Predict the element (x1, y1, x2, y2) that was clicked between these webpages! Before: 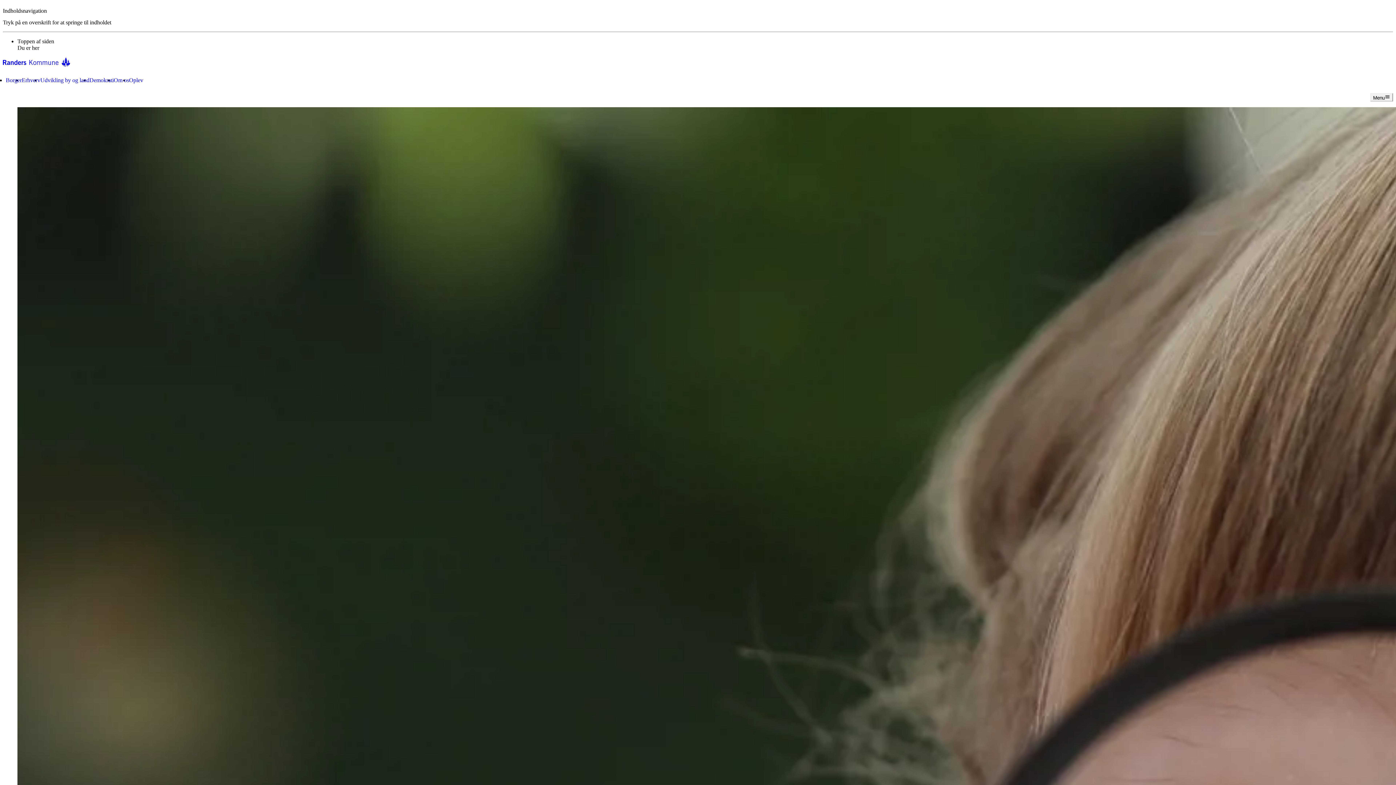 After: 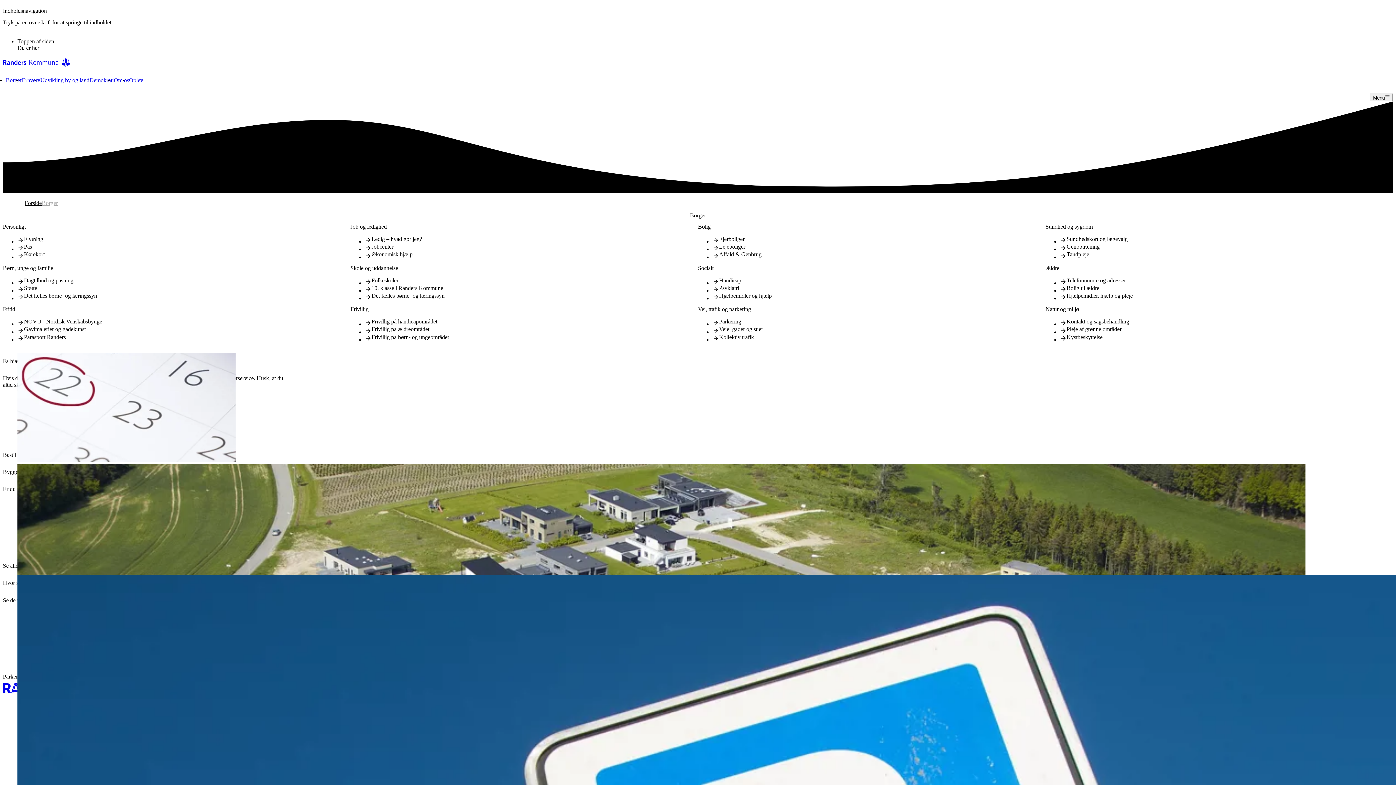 Action: bbox: (5, 76, 21, 83) label: Borger